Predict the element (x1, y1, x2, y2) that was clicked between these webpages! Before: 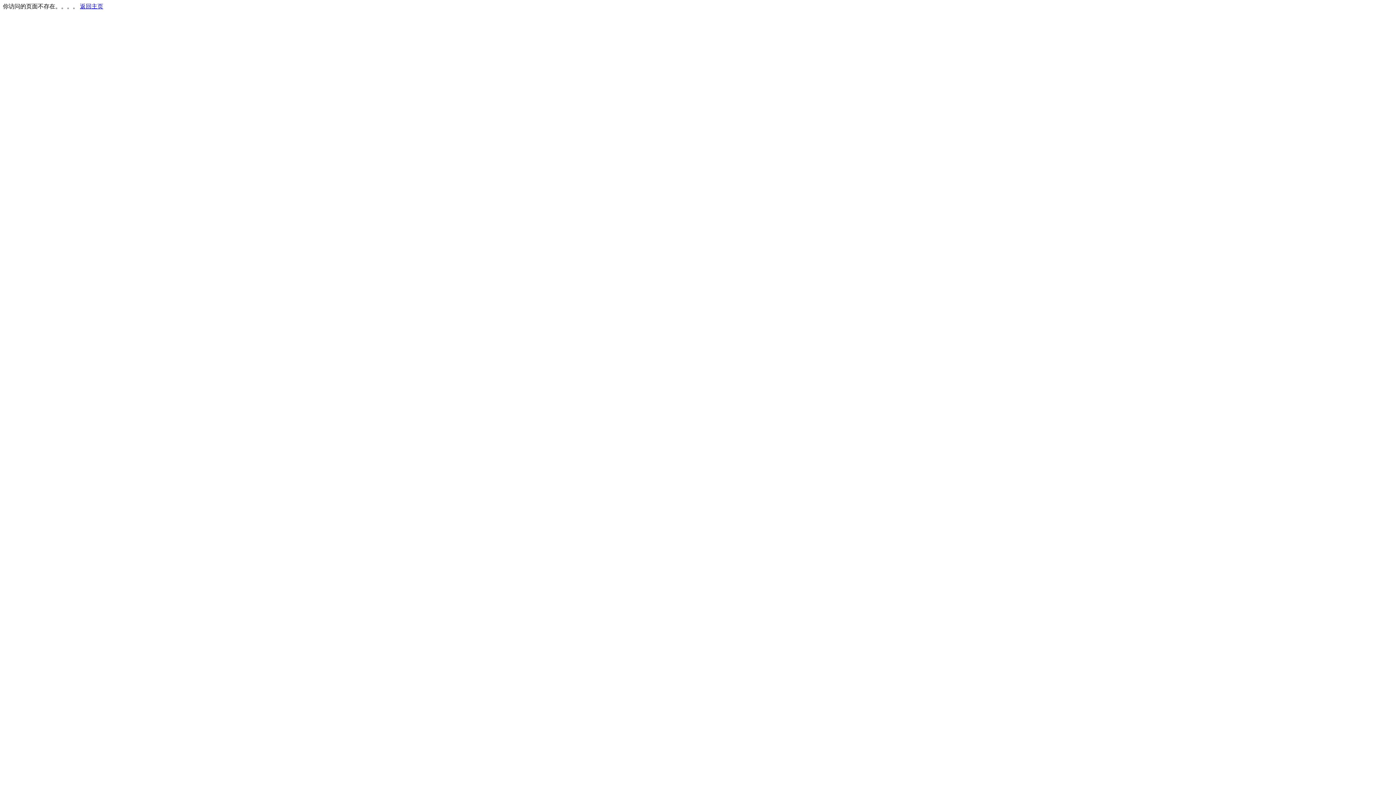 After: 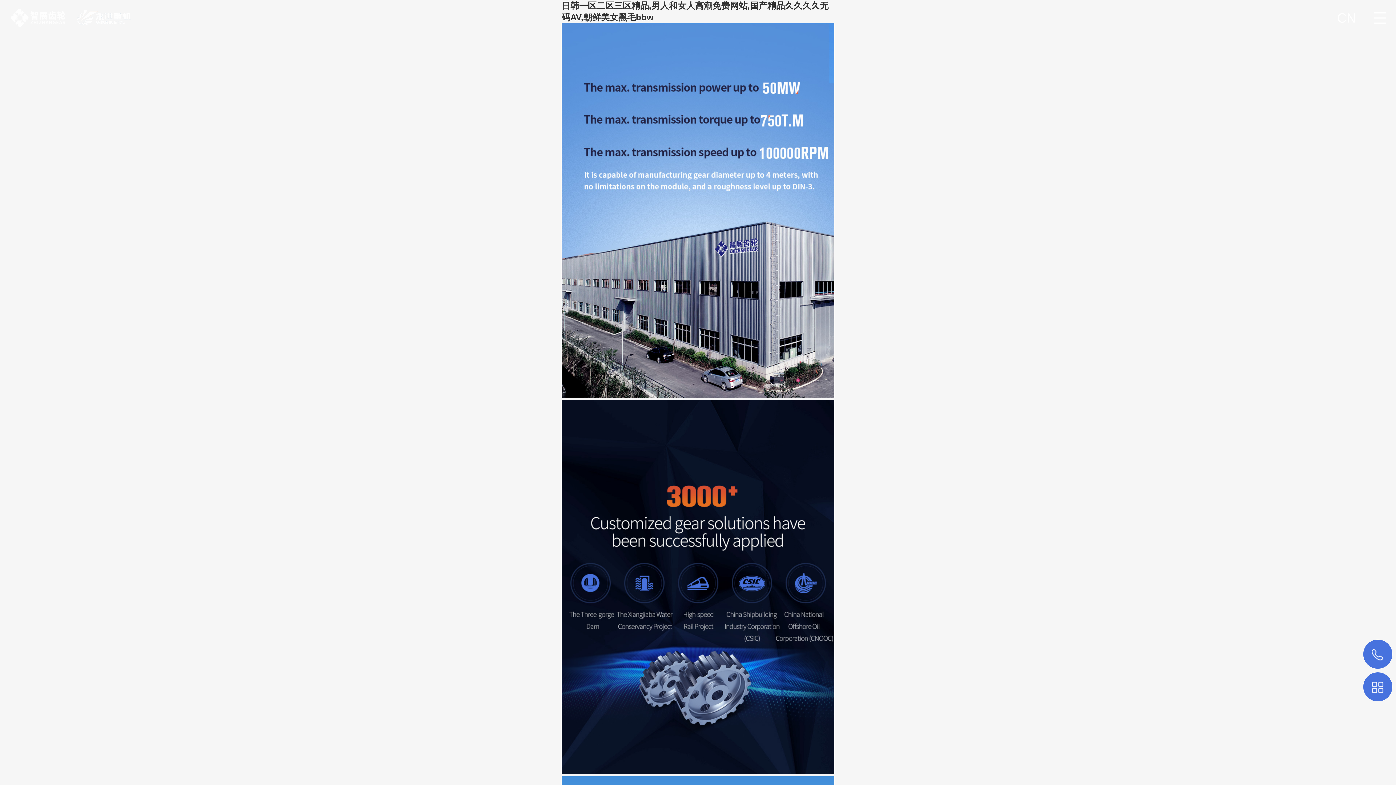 Action: label: 返回主页 bbox: (80, 3, 103, 9)